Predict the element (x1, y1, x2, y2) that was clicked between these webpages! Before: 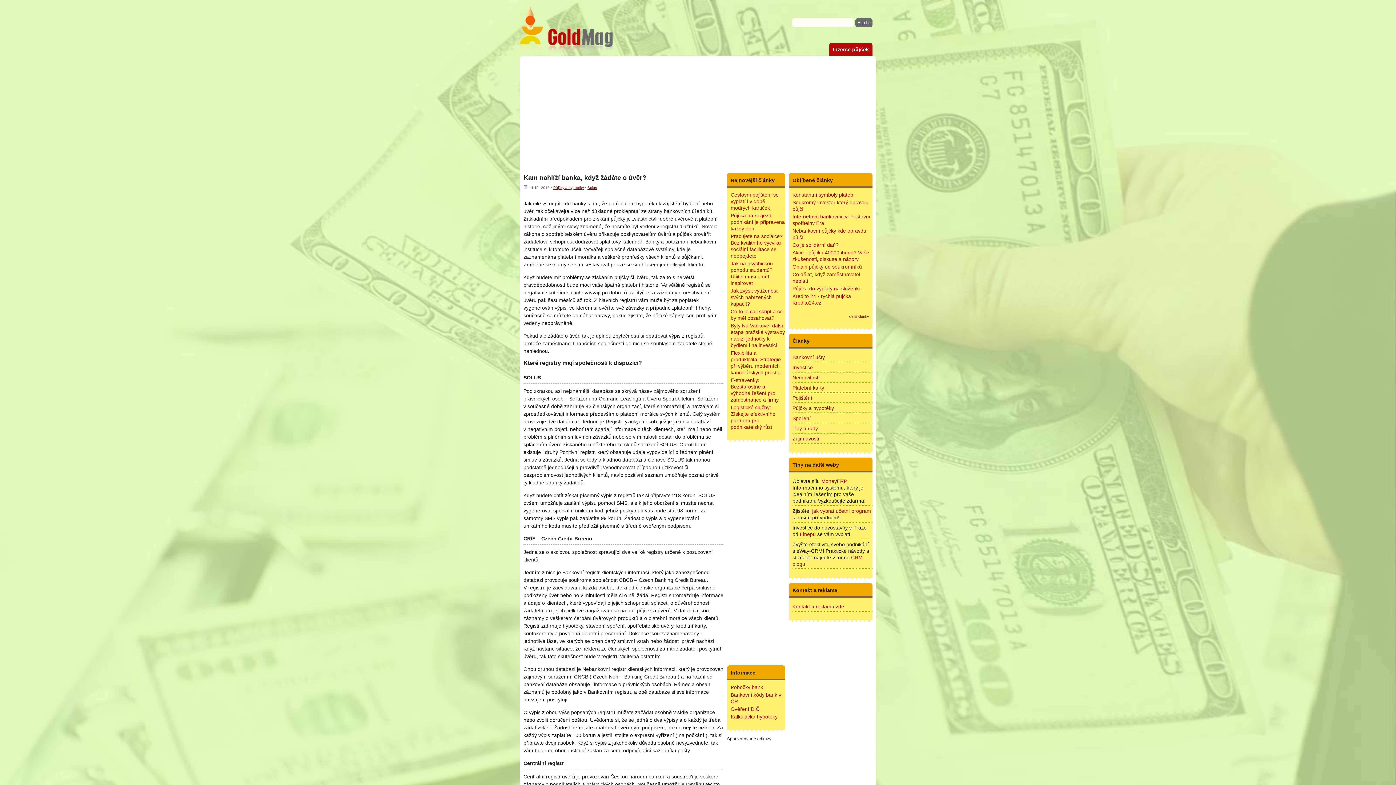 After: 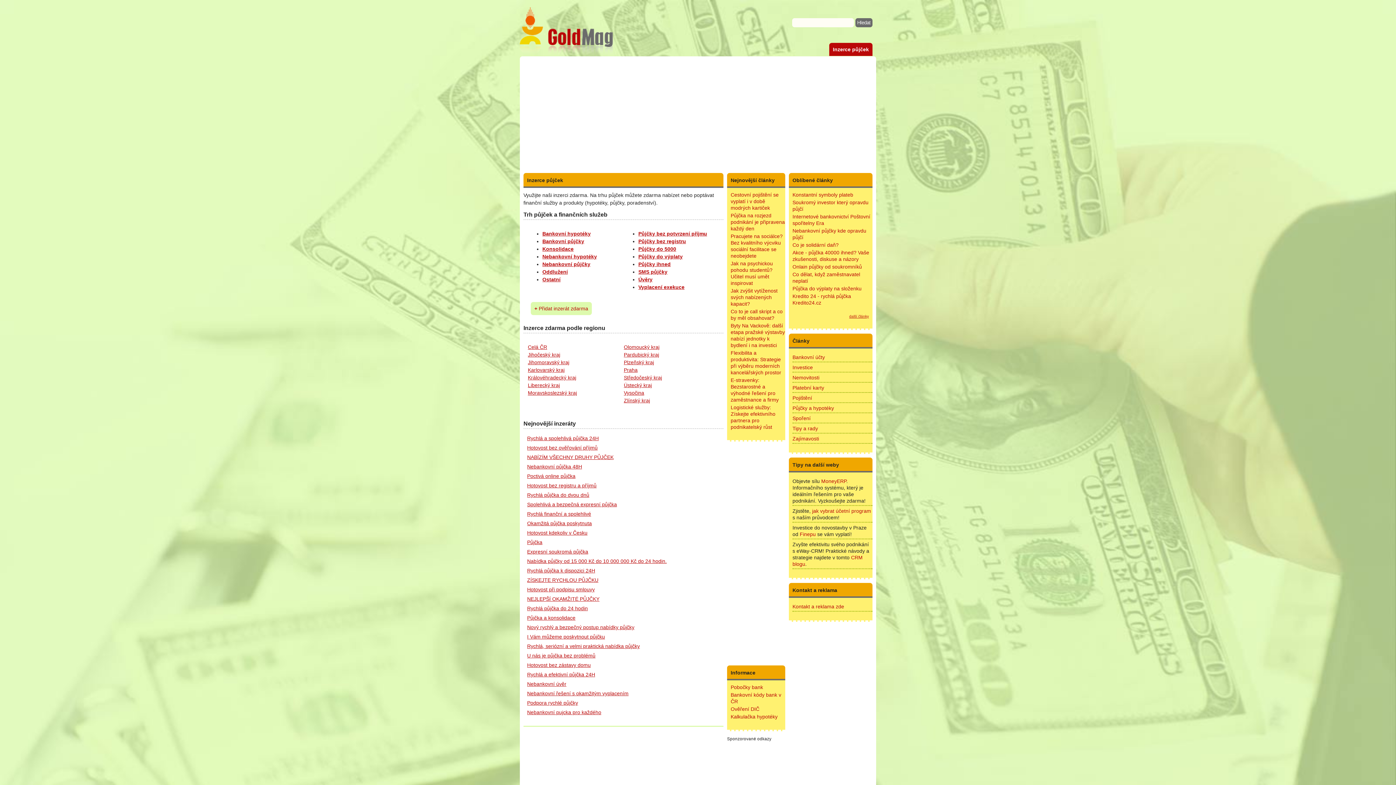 Action: bbox: (833, 46, 869, 52) label: Inzerce půjček